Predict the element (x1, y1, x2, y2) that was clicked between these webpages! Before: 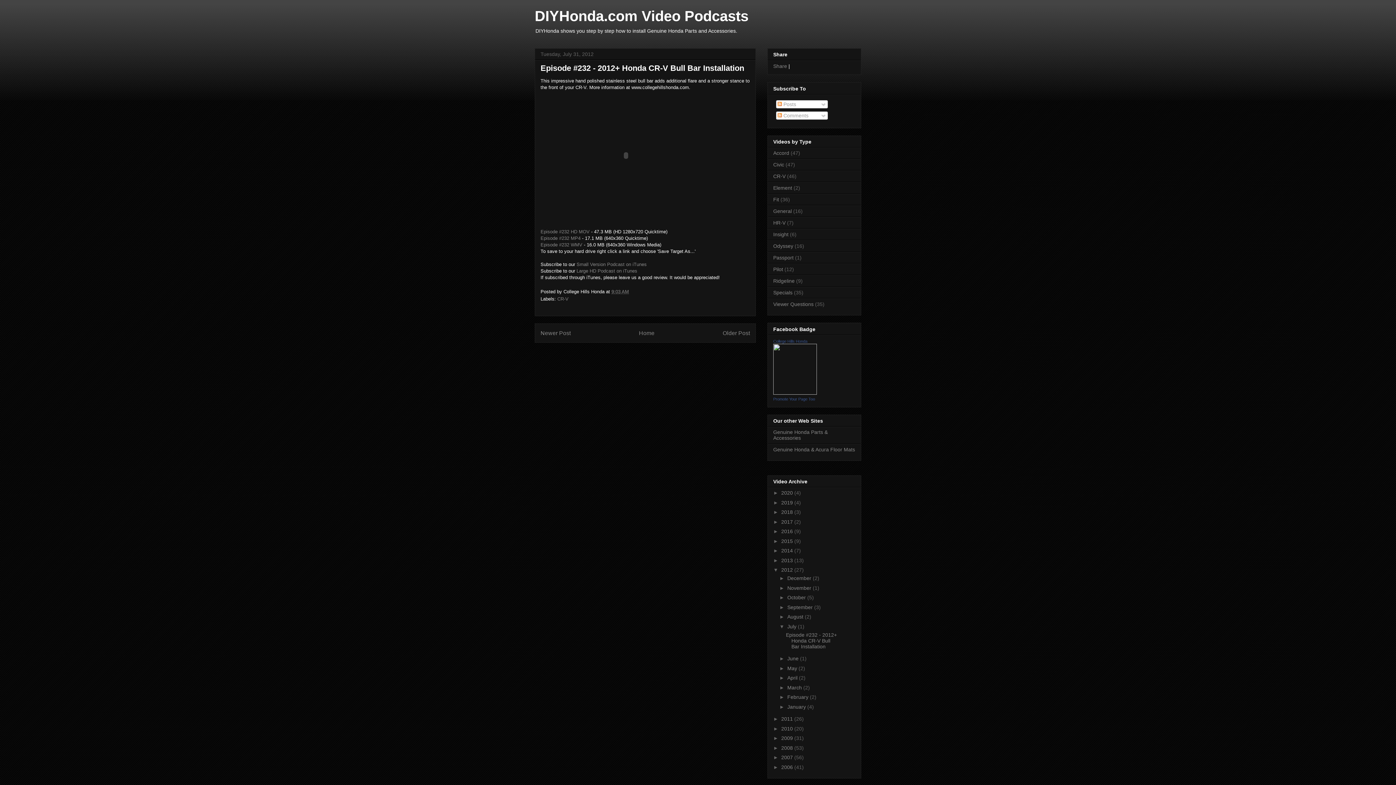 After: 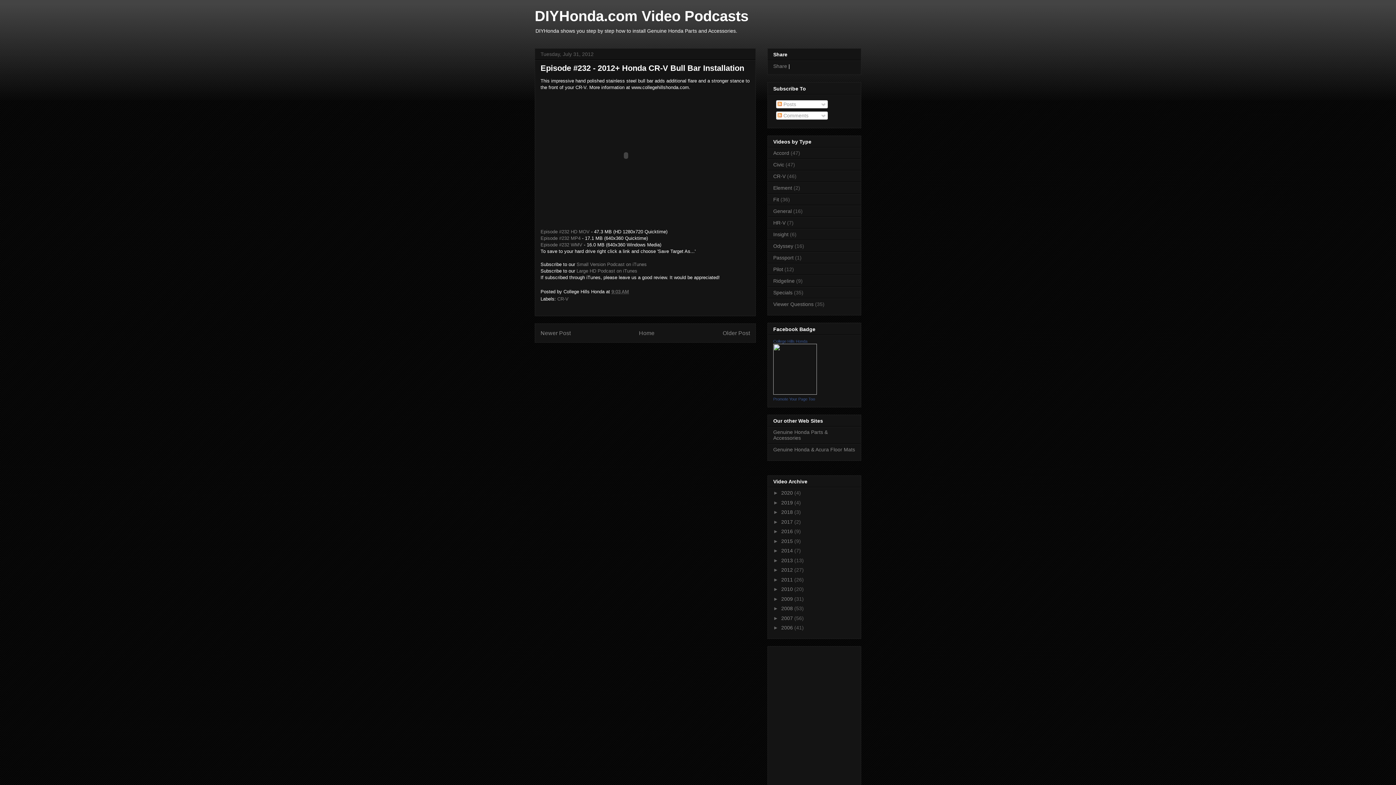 Action: label: ▼   bbox: (773, 567, 781, 573)